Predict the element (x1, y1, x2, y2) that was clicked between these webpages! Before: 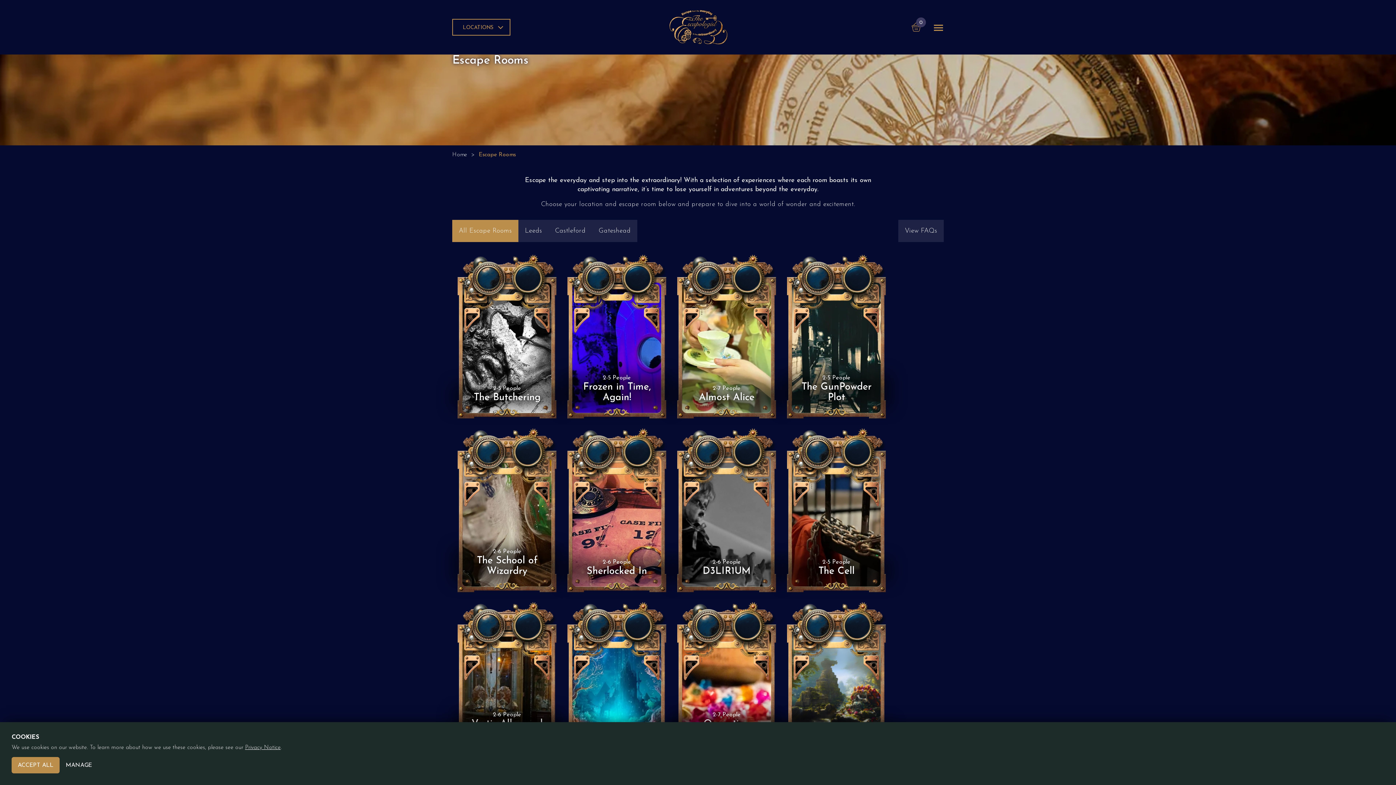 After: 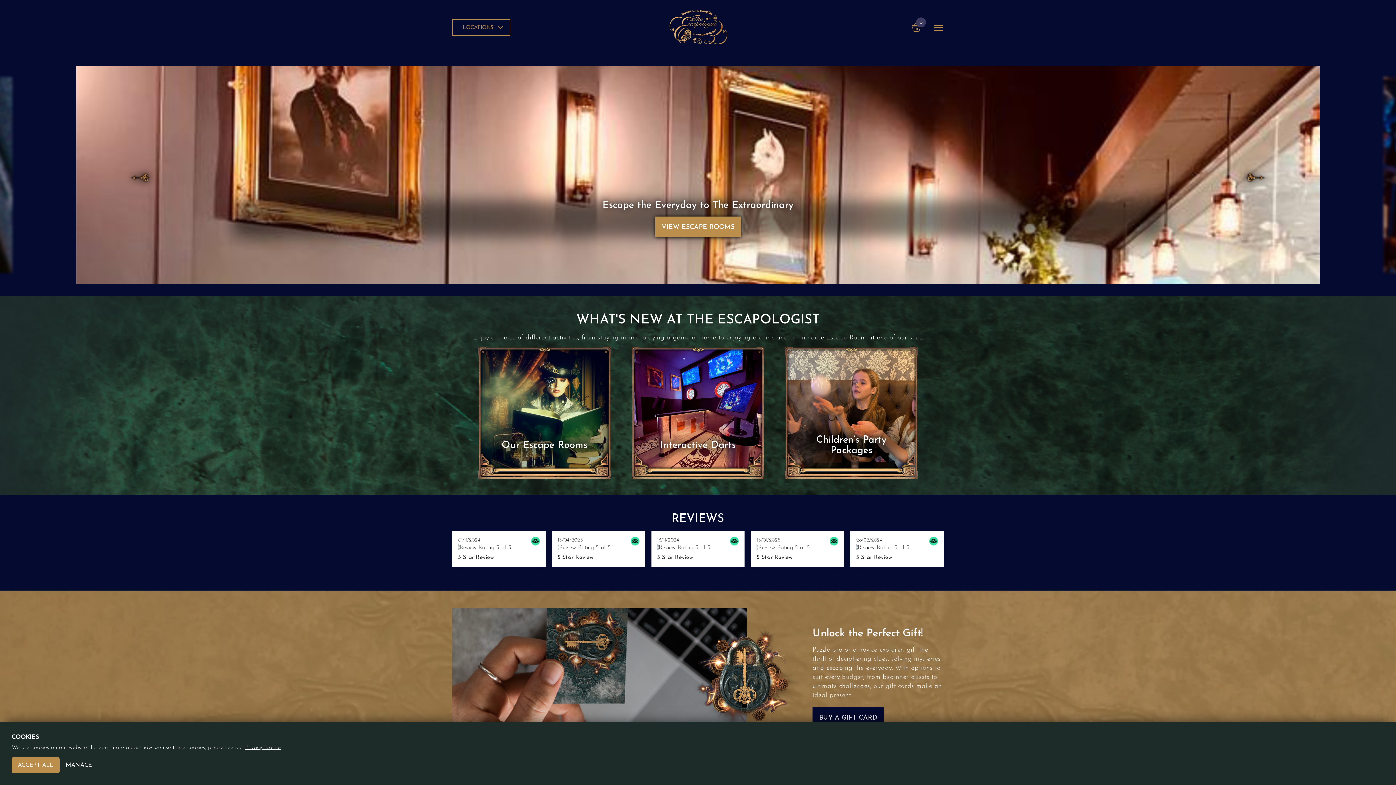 Action: bbox: (667, 9, 728, 45)